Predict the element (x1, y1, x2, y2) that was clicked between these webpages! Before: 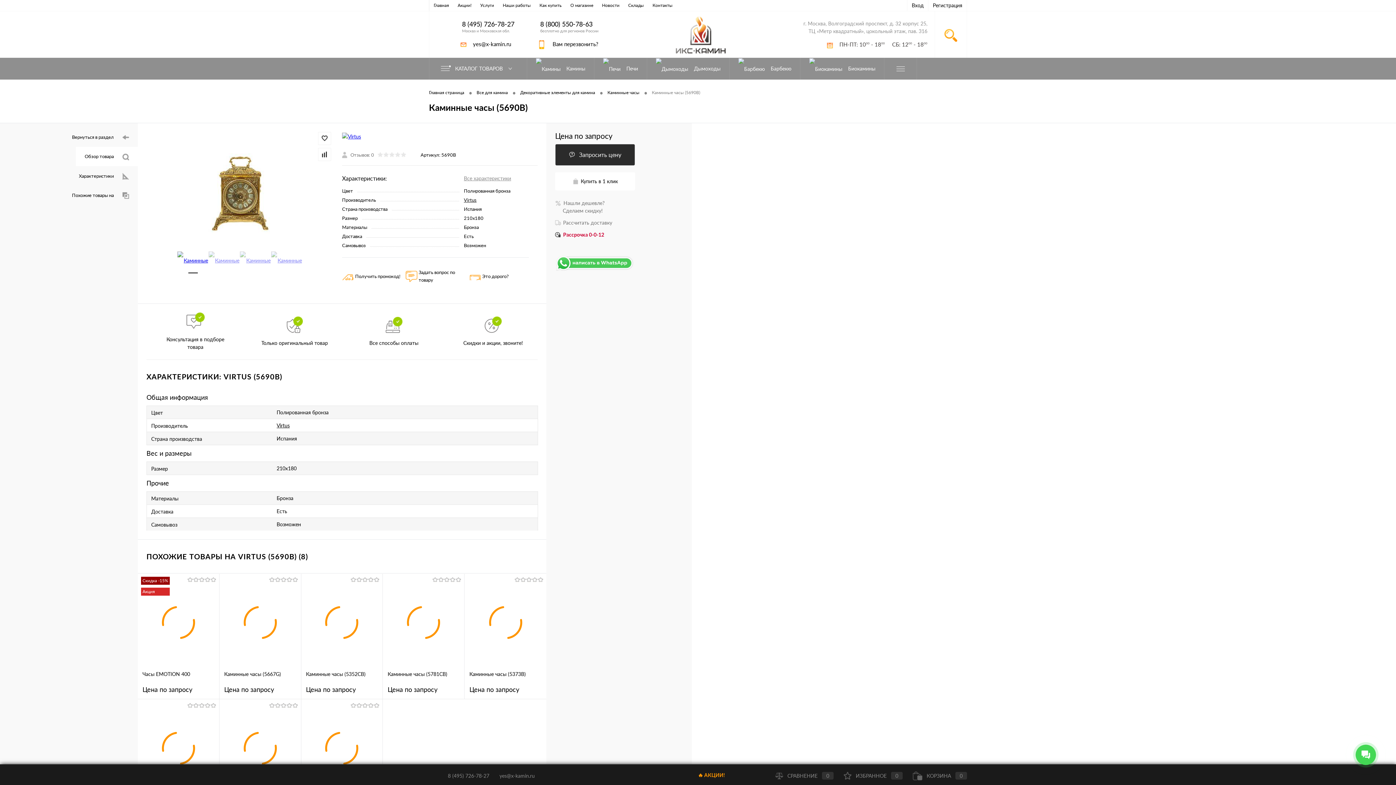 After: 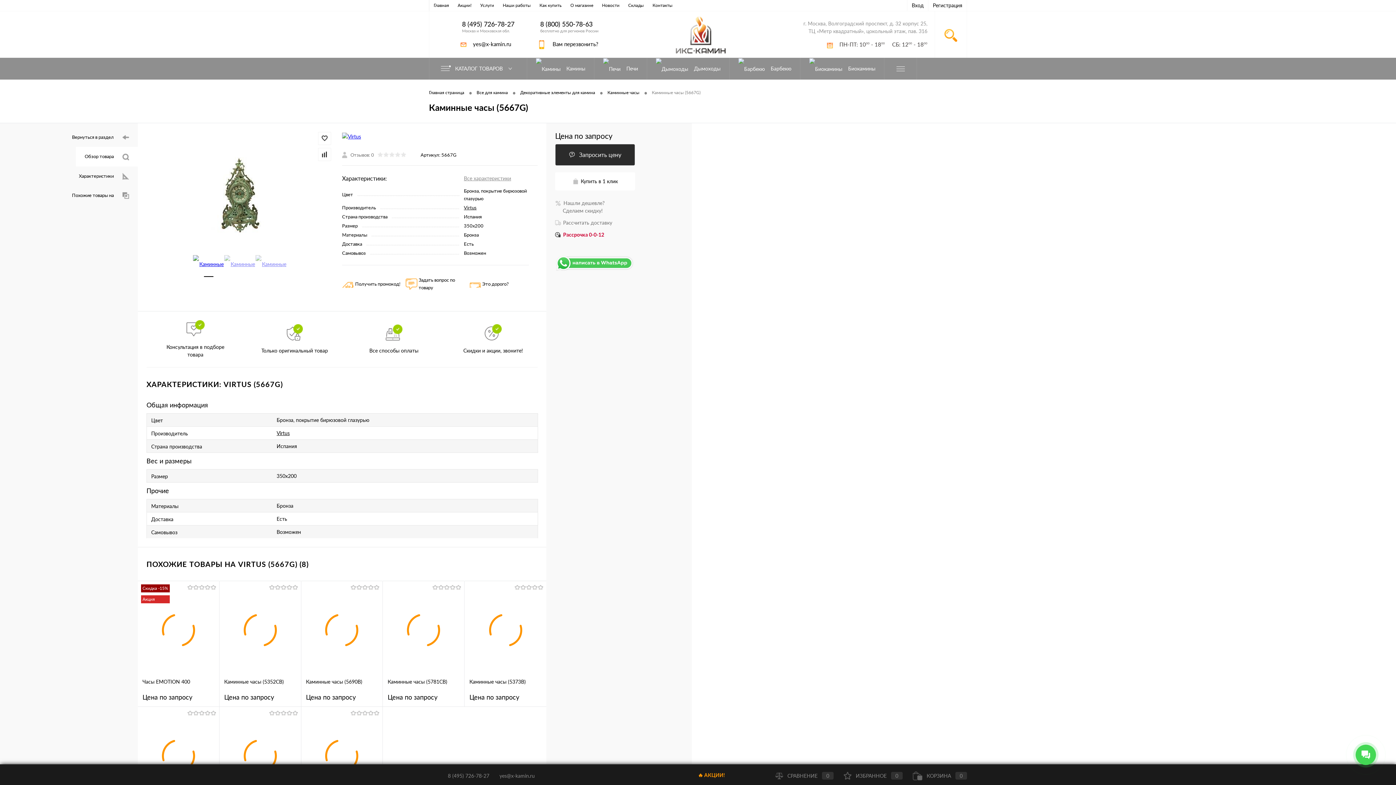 Action: bbox: (224, 665, 296, 681) label: Каминные часы (5667G)